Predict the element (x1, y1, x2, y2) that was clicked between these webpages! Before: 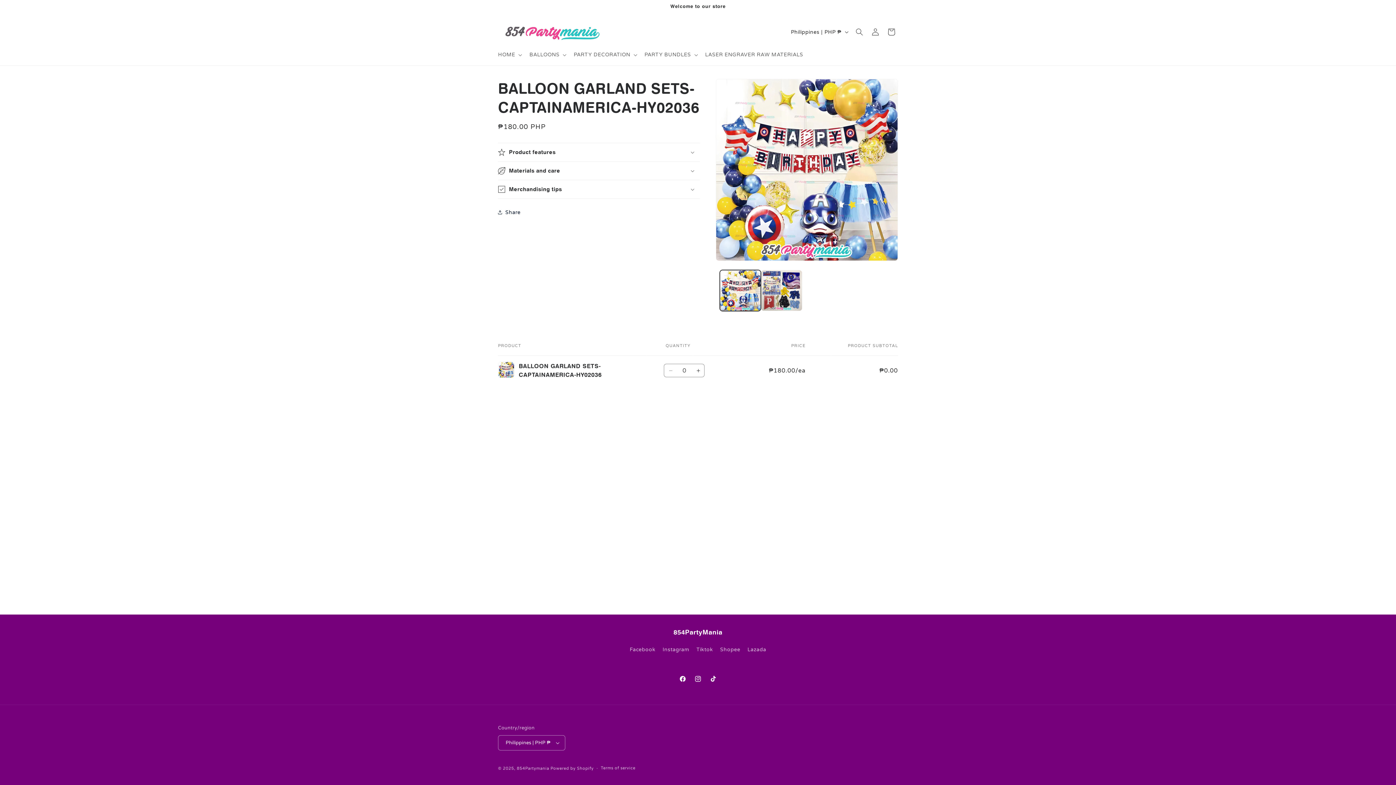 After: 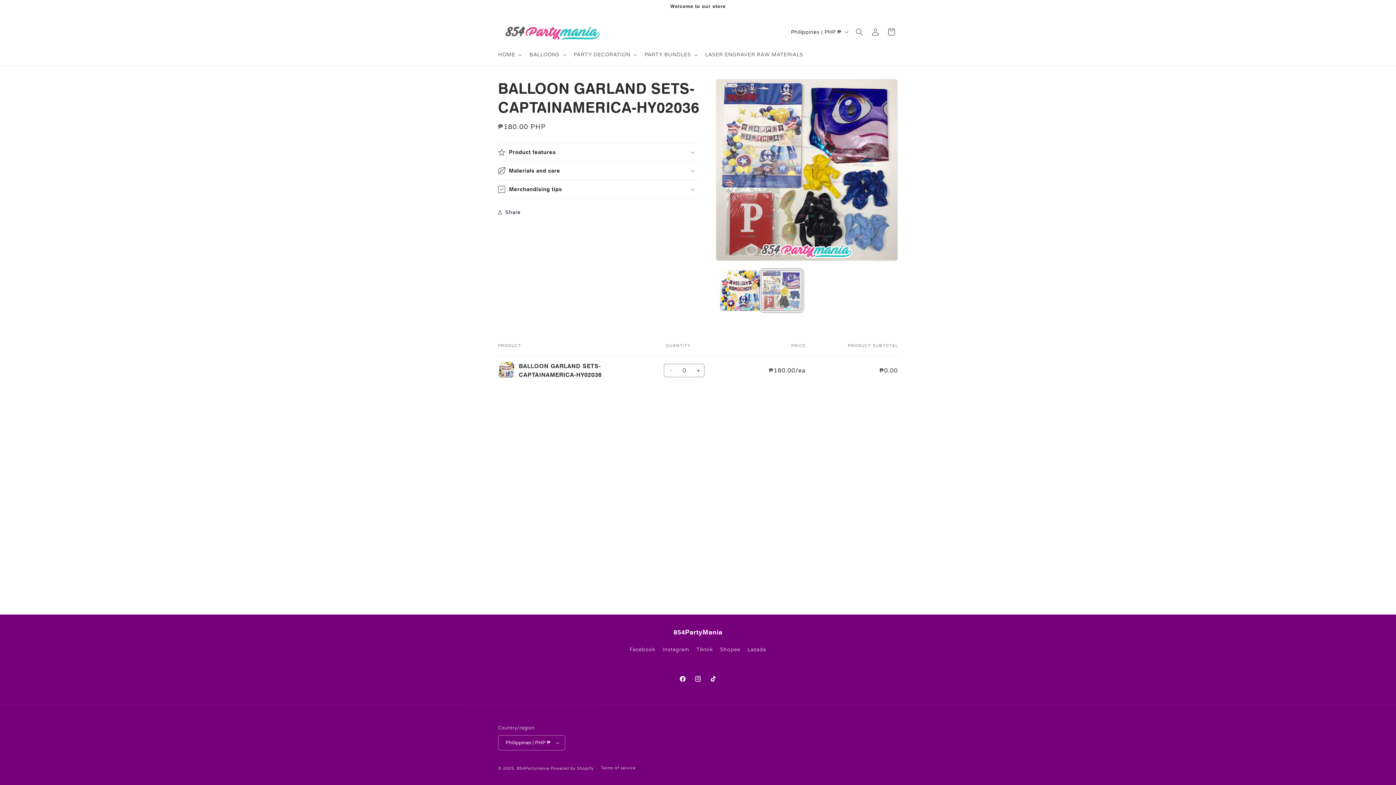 Action: label: Load image 2 in gallery view bbox: (761, 270, 802, 311)